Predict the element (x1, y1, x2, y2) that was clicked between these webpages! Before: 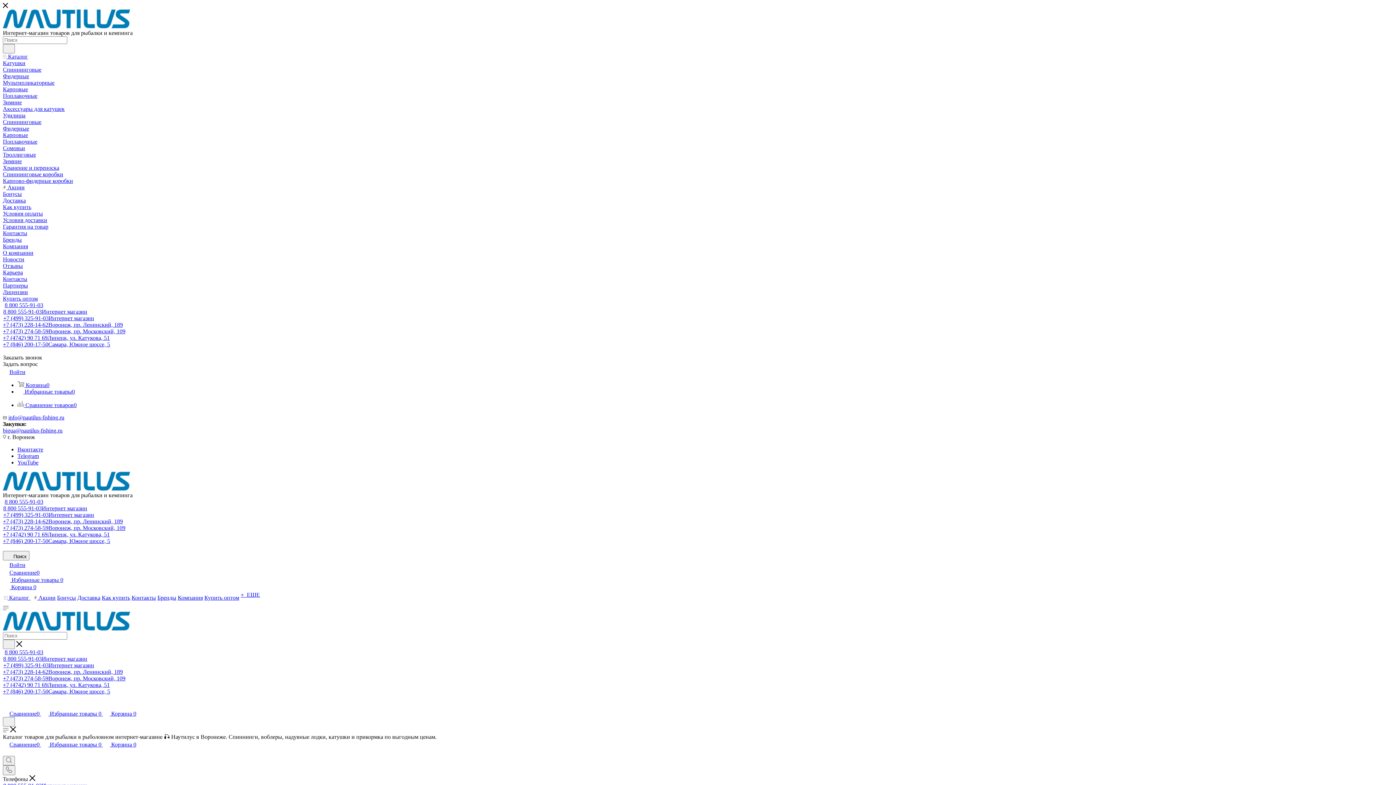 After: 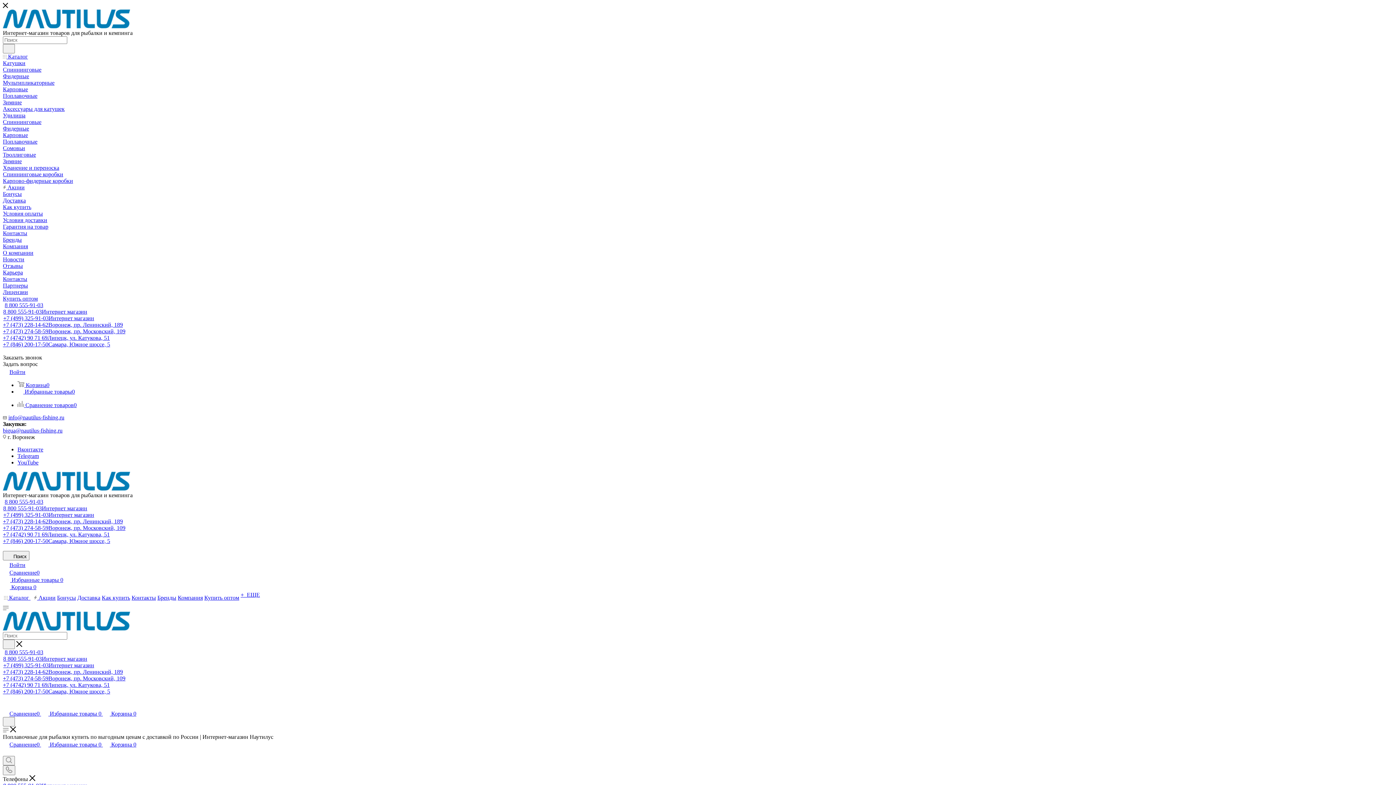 Action: bbox: (2, 138, 37, 144) label: Поплавочные